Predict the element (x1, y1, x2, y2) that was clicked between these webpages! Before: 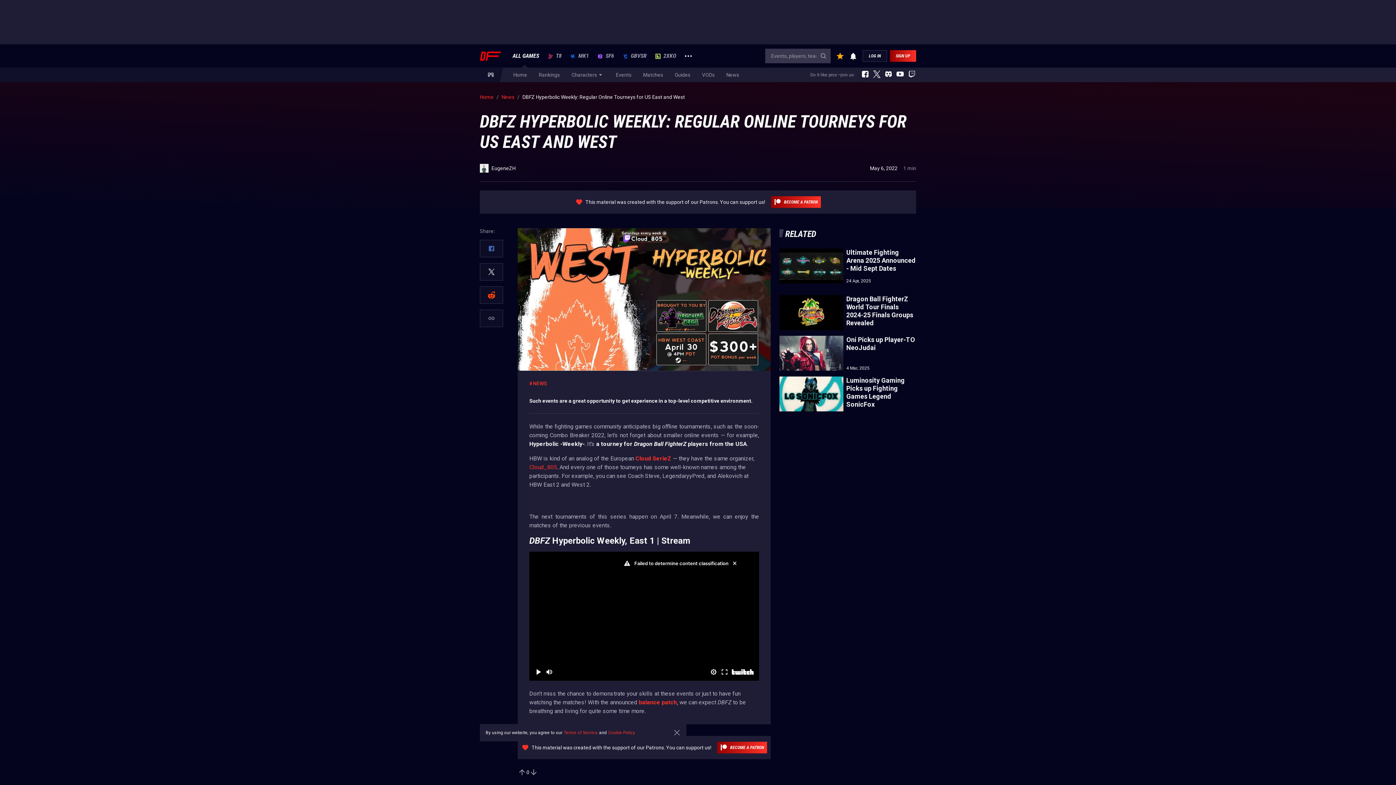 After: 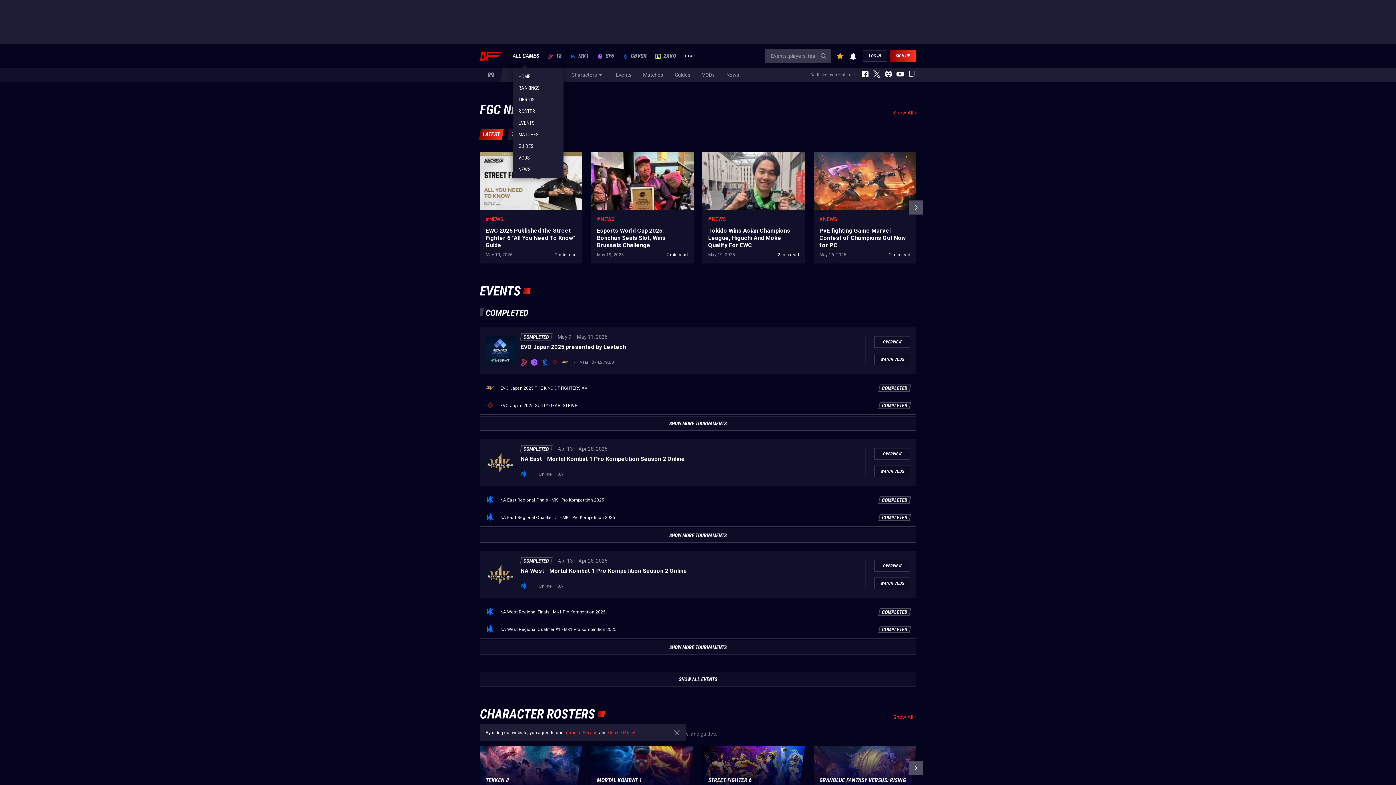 Action: label: ALL GAMES bbox: (512, 53, 539, 58)